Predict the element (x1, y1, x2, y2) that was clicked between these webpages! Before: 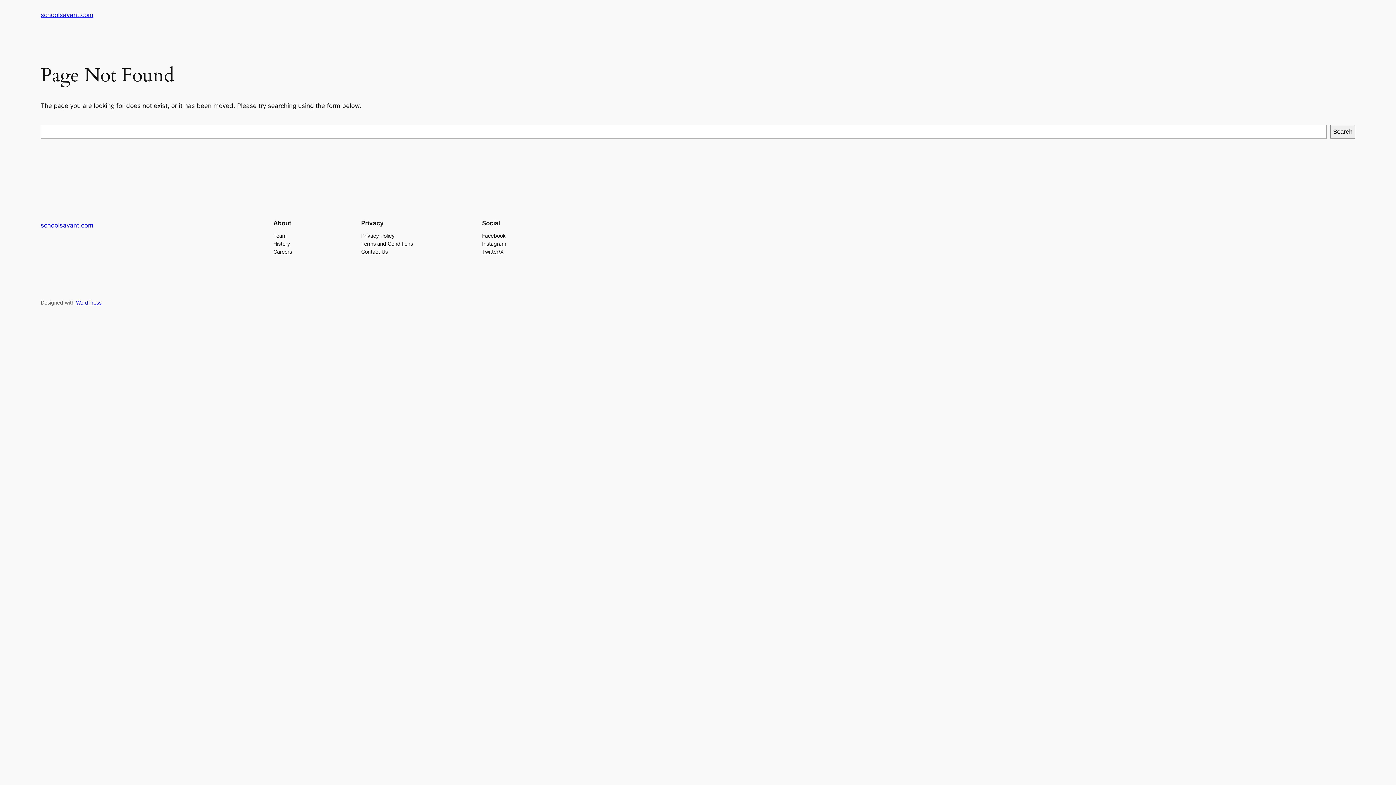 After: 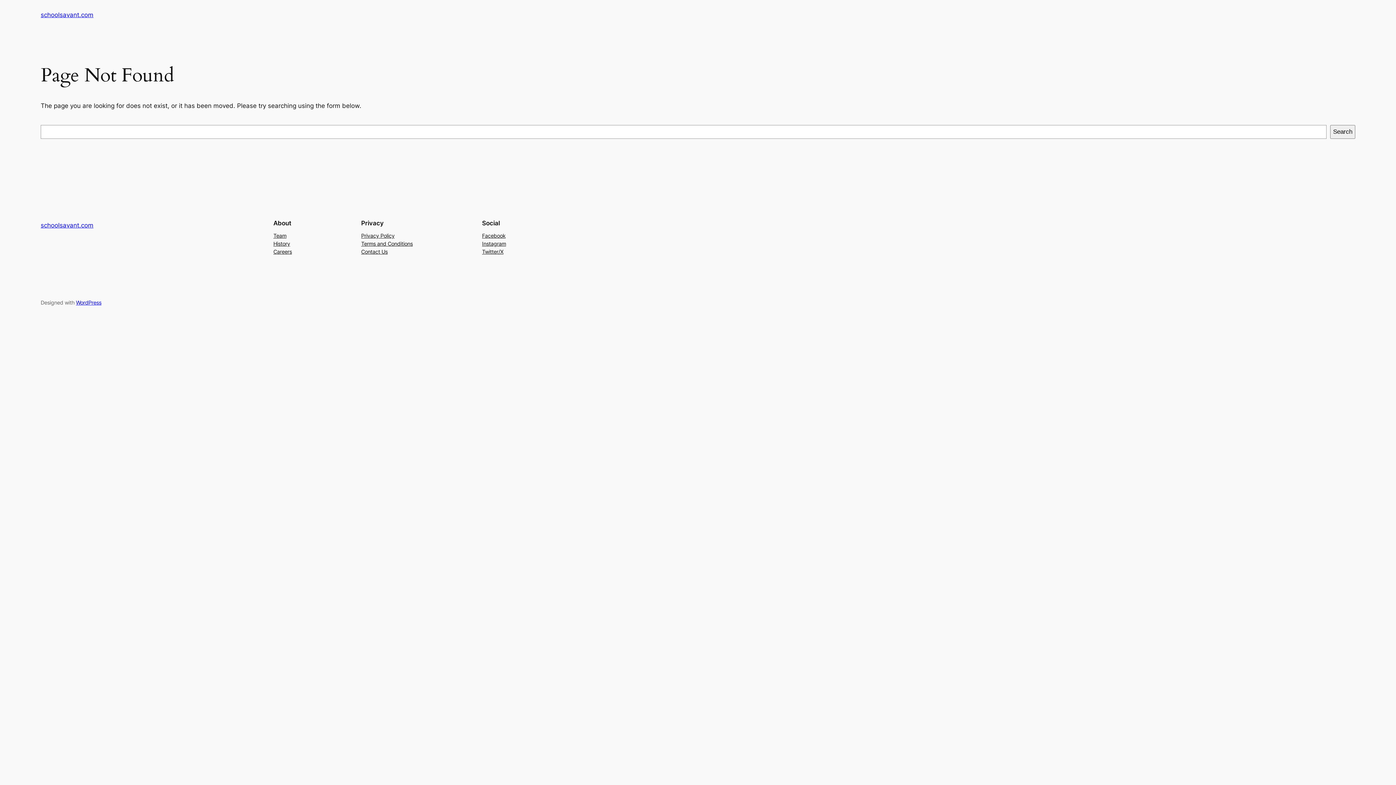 Action: bbox: (361, 231, 394, 239) label: Privacy Policy